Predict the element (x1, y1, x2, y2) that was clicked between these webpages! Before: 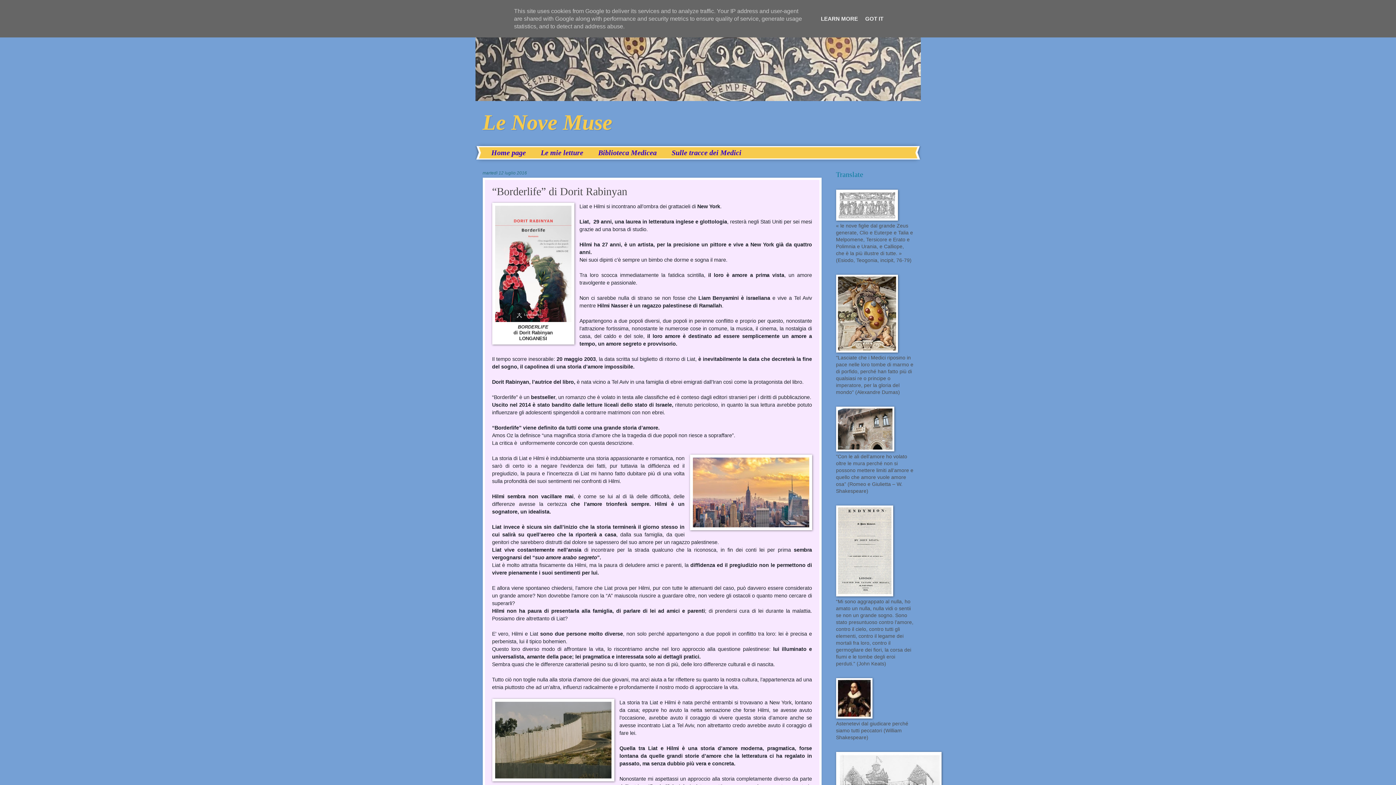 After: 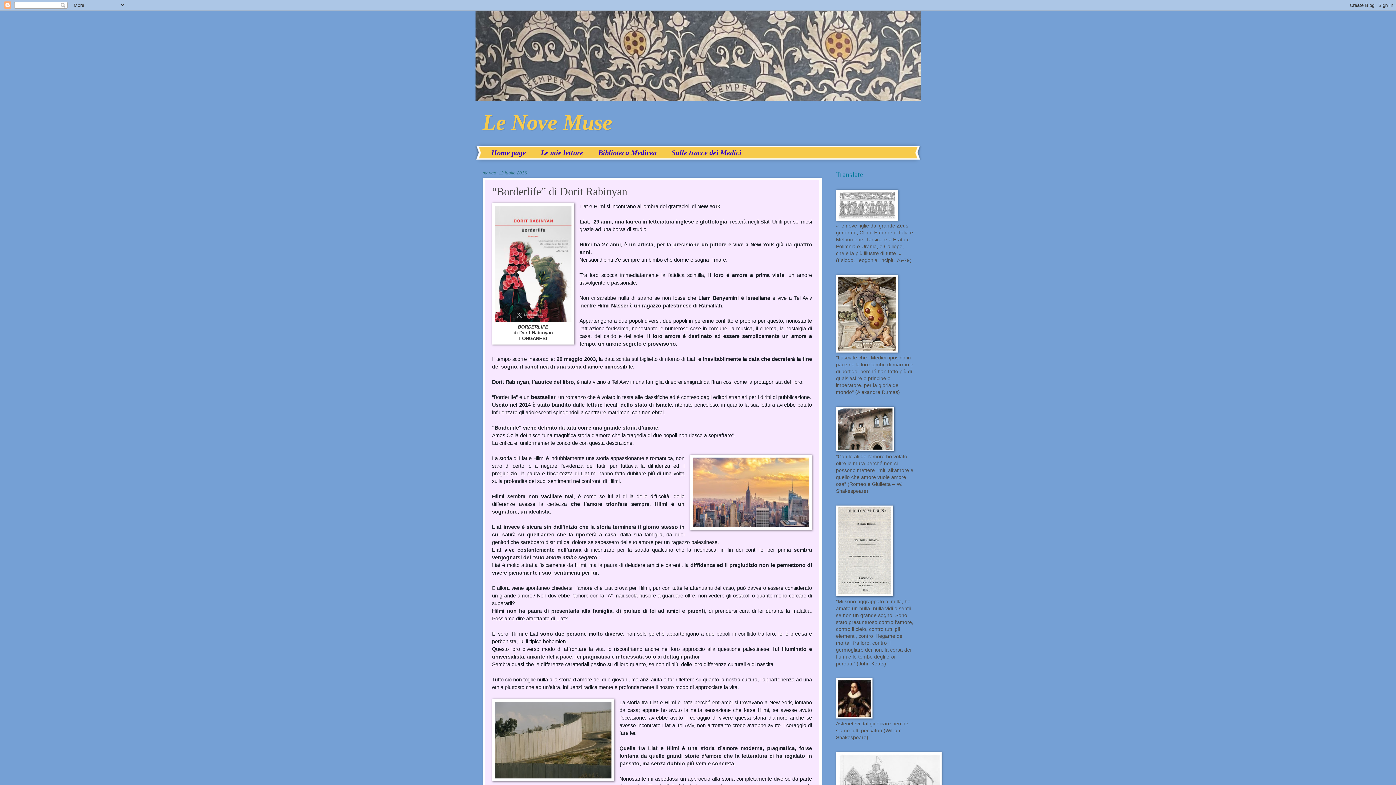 Action: bbox: (863, 15, 885, 21) label: GOT IT